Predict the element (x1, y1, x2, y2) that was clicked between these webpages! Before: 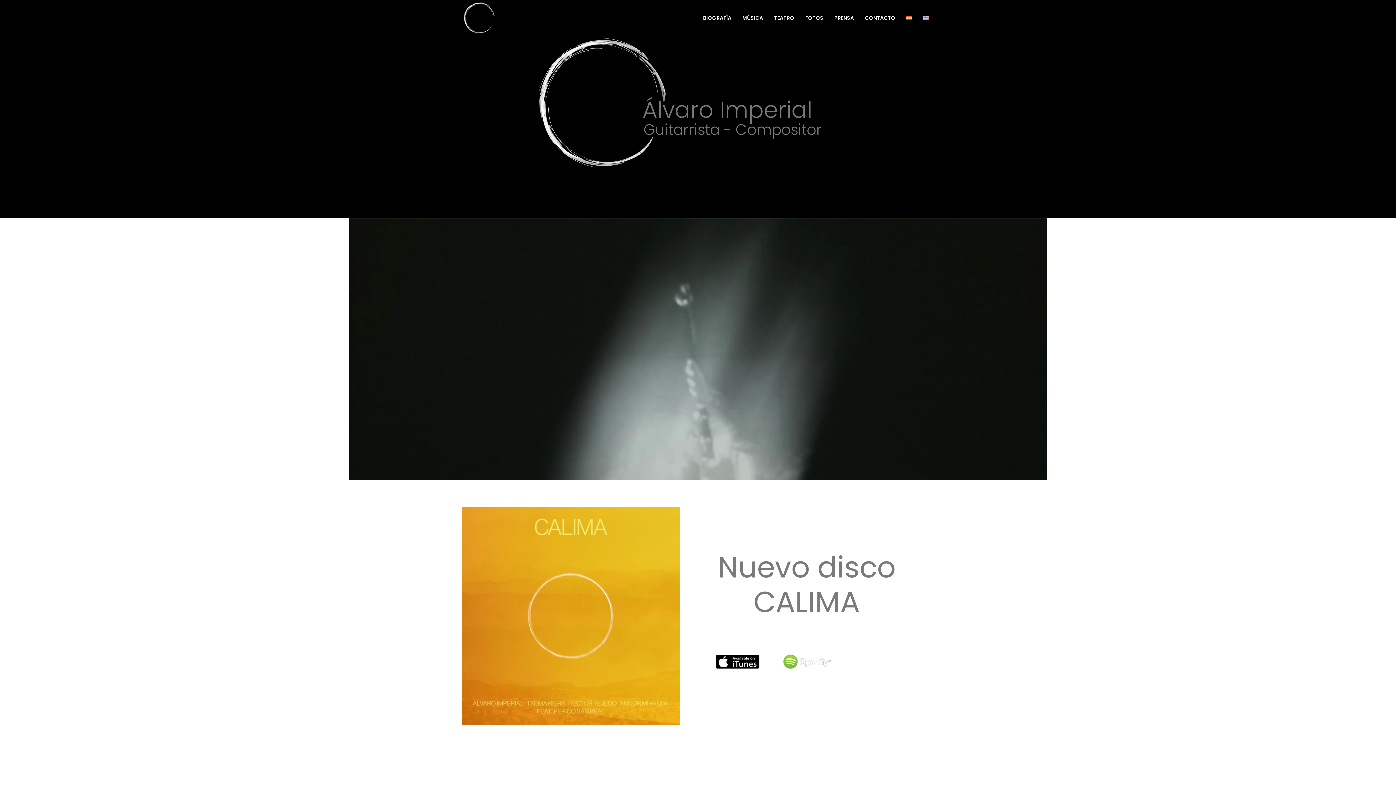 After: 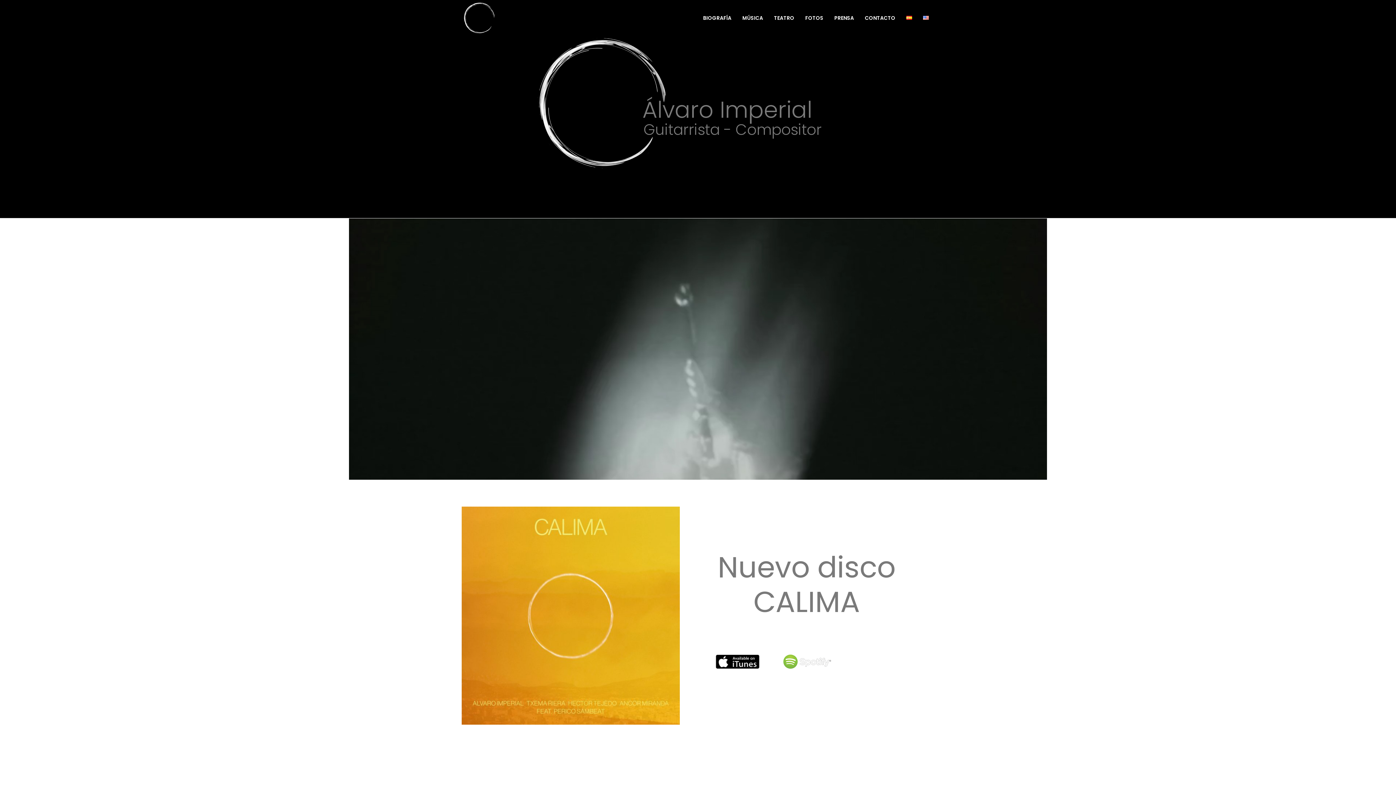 Action: bbox: (702, 652, 772, 672)